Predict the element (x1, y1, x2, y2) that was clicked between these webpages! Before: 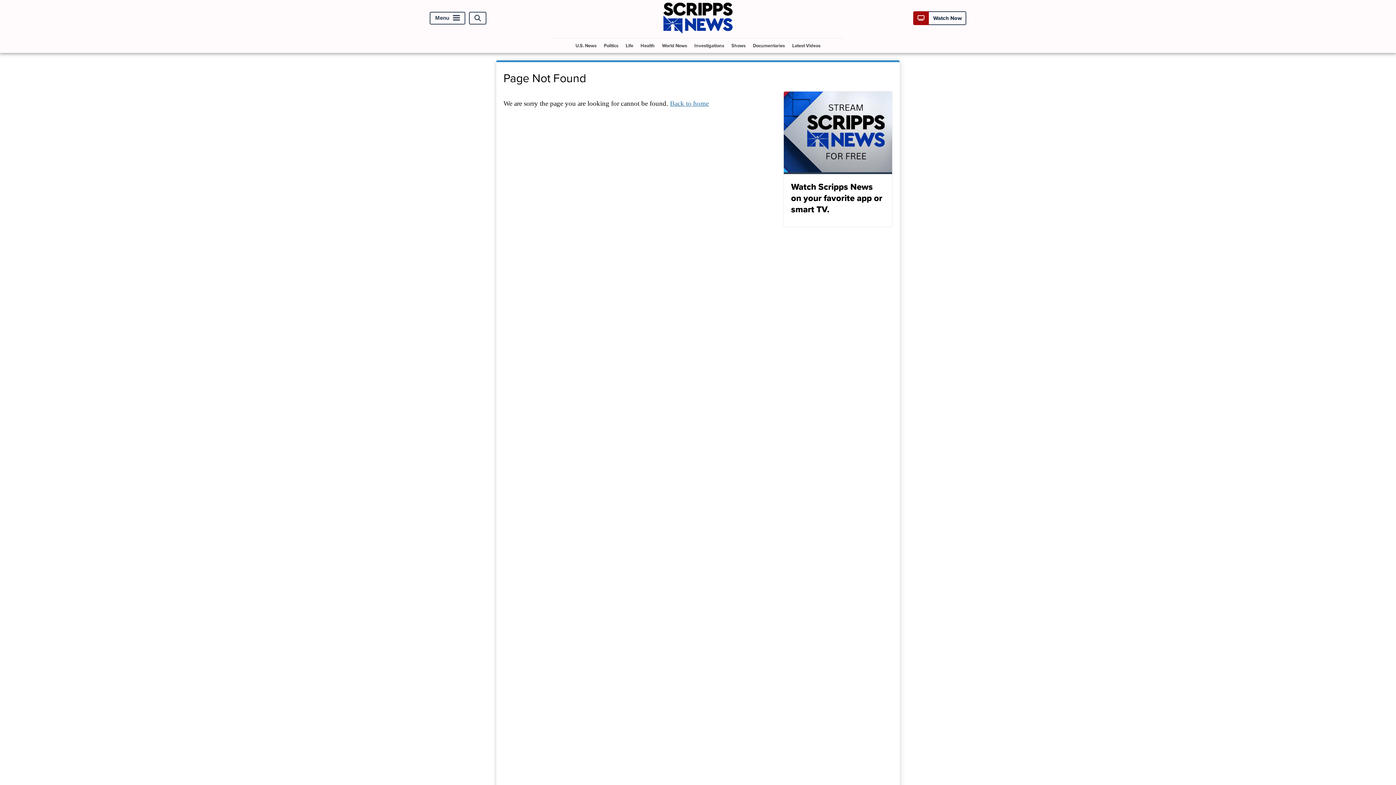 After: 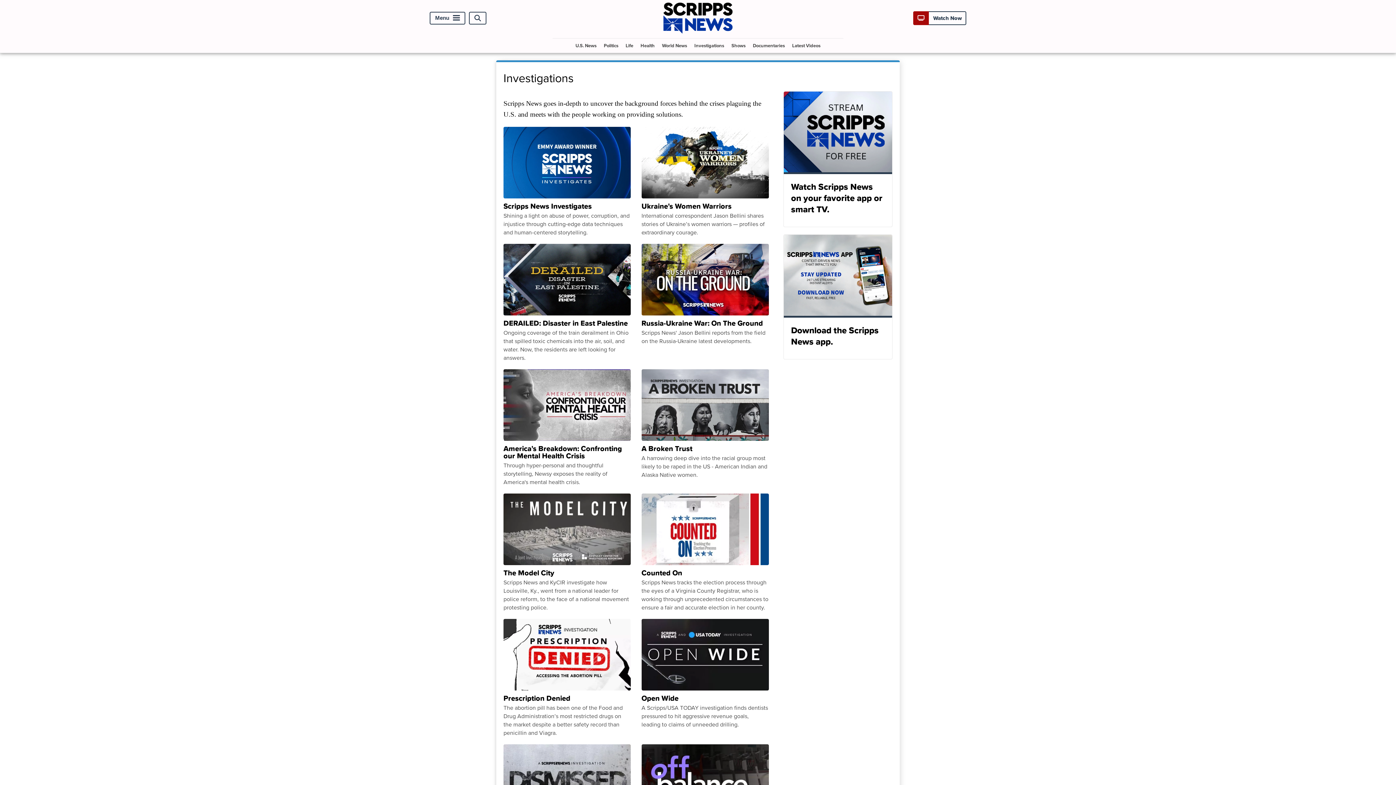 Action: bbox: (691, 38, 727, 52) label: Investigations